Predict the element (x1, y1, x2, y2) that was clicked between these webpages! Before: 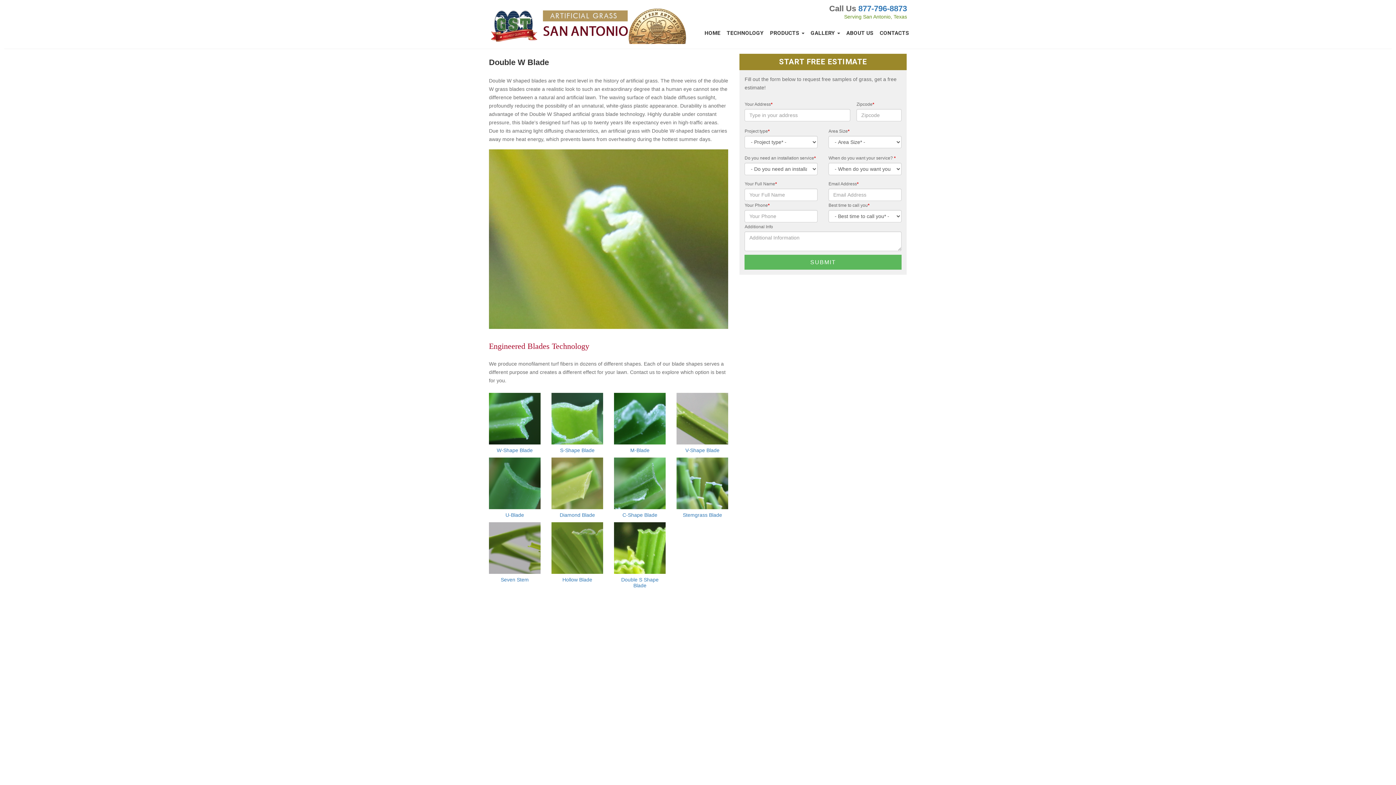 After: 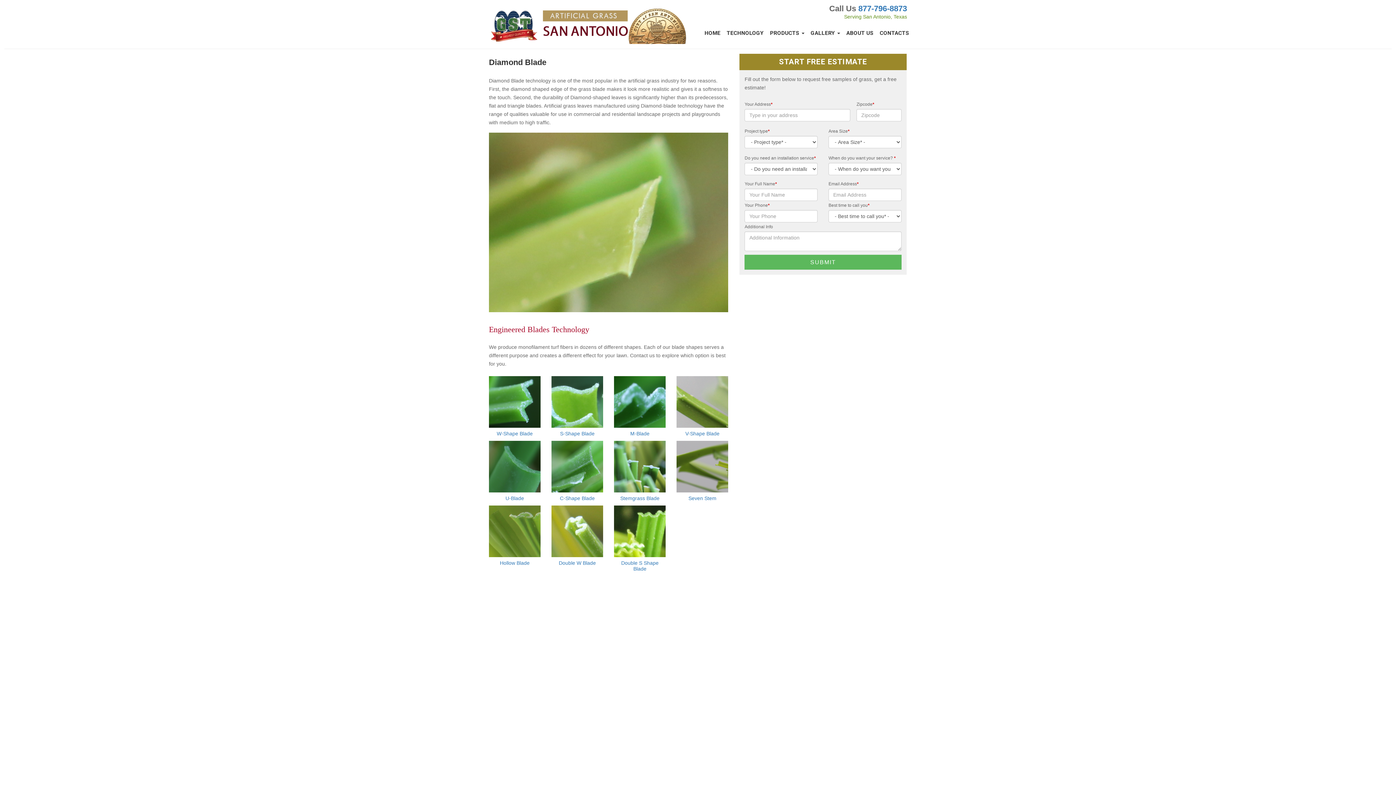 Action: bbox: (551, 457, 603, 509)